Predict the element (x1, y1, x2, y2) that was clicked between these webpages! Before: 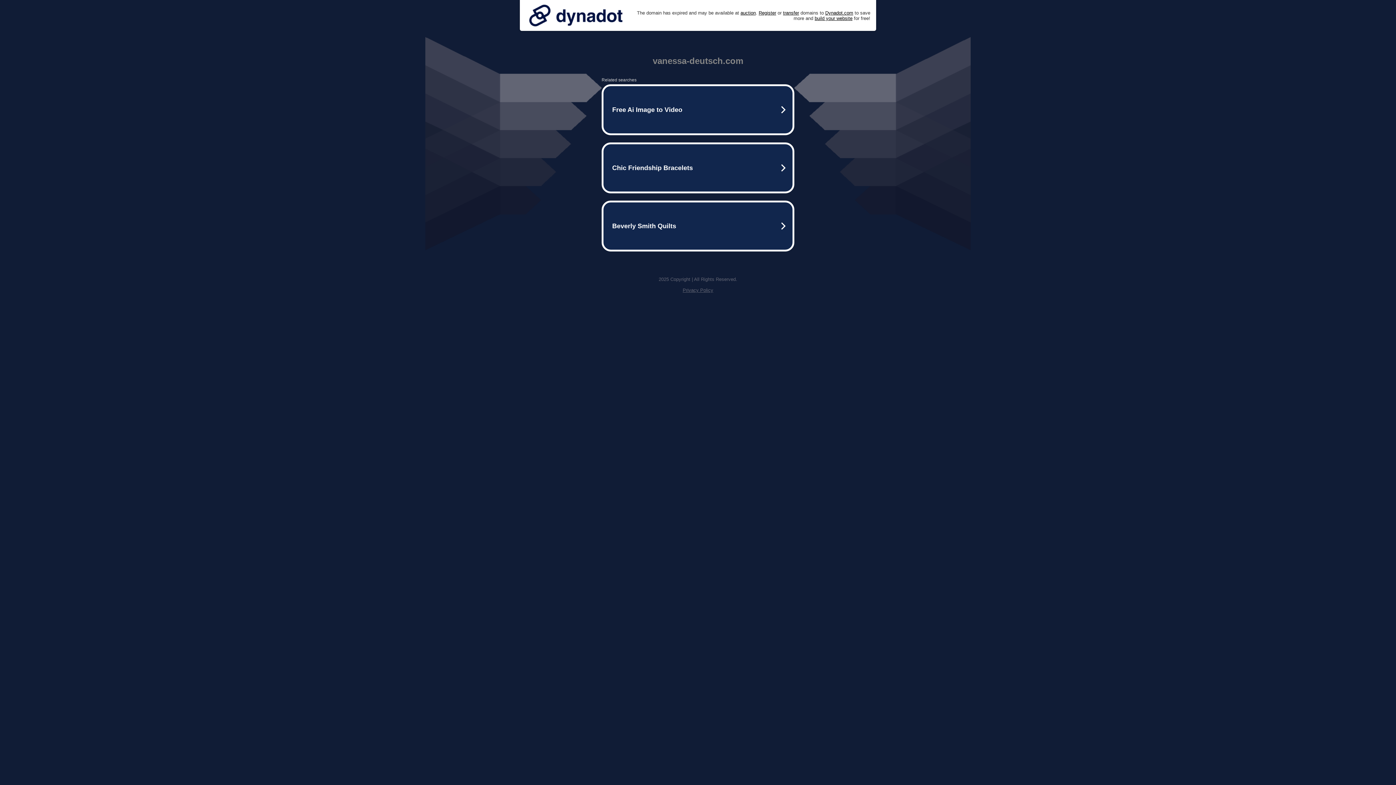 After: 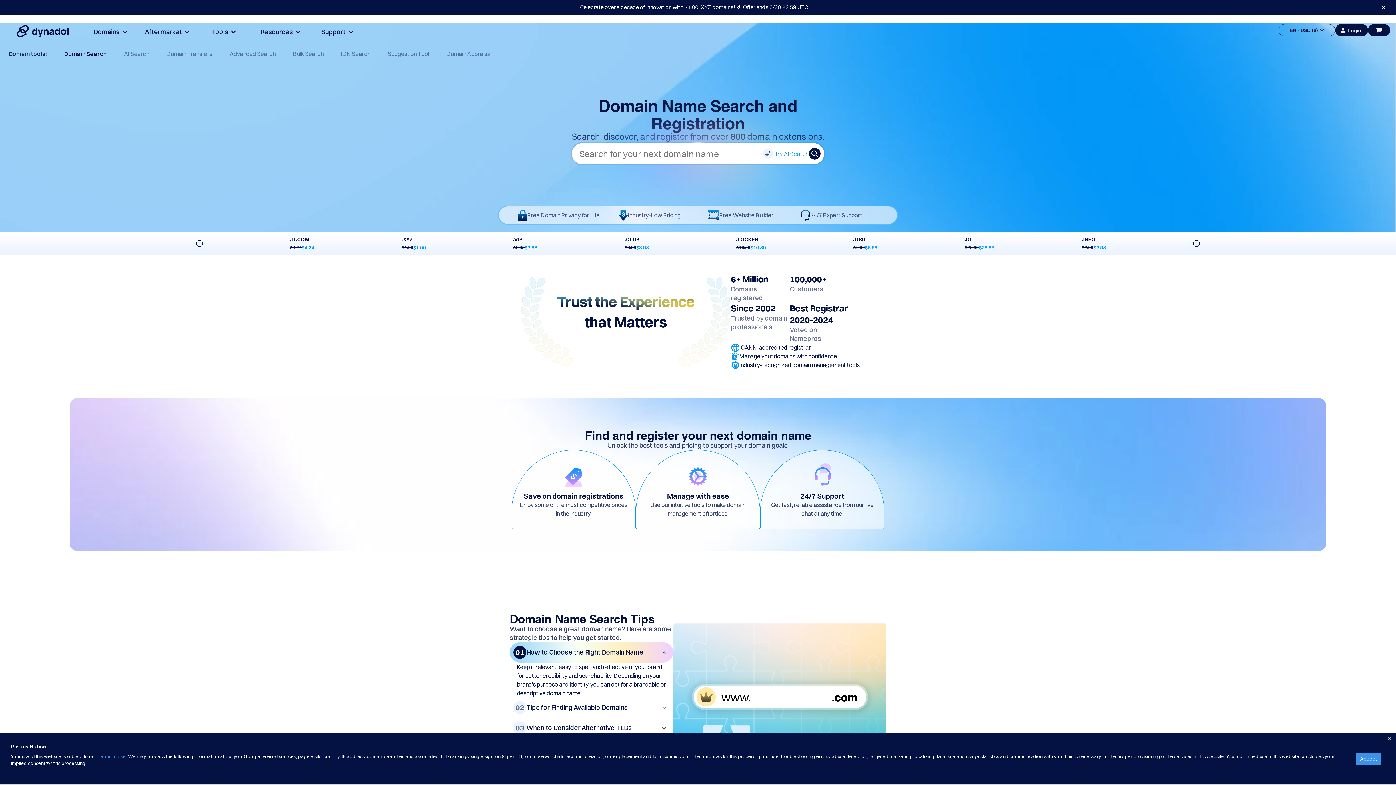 Action: label: Register bbox: (758, 10, 776, 15)